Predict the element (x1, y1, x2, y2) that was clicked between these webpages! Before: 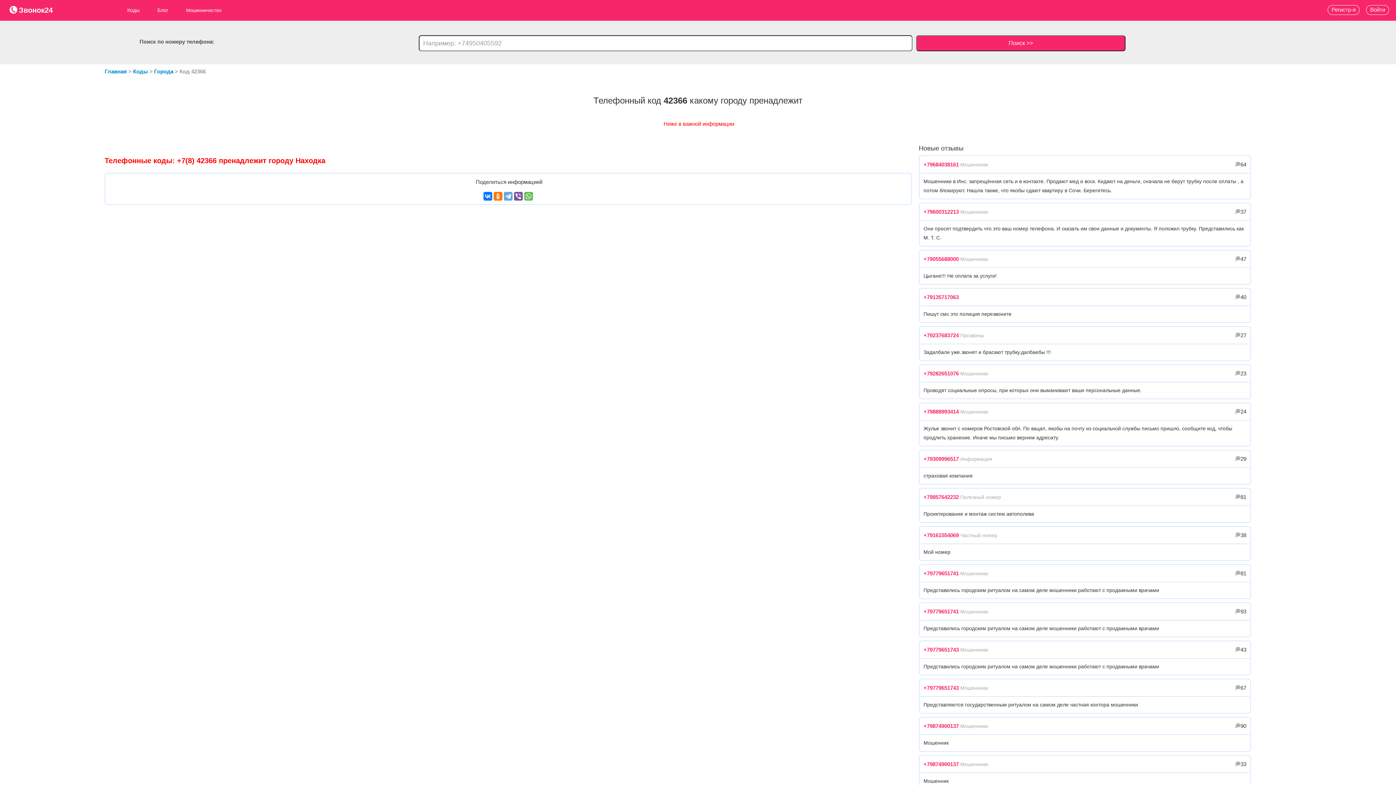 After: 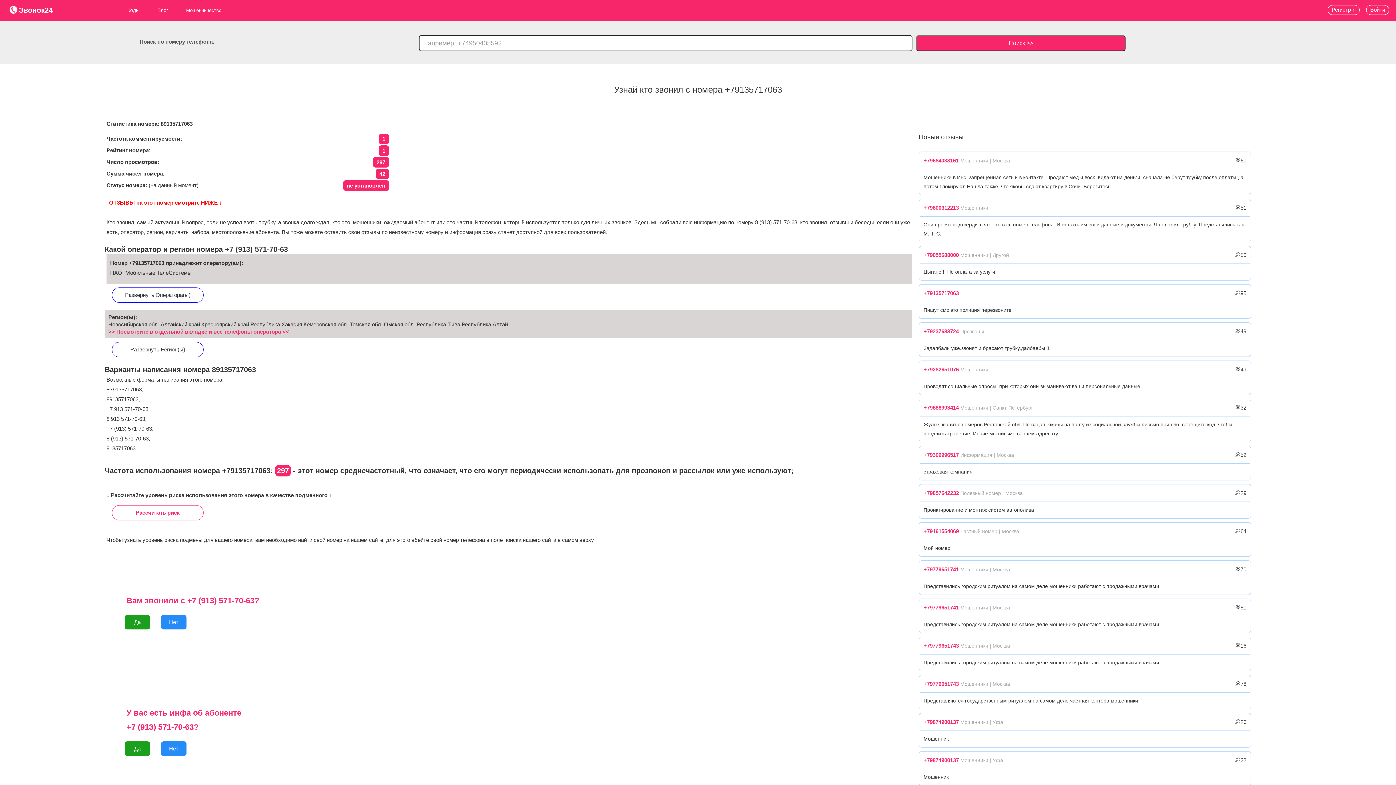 Action: bbox: (923, 294, 959, 300) label: +79135717063